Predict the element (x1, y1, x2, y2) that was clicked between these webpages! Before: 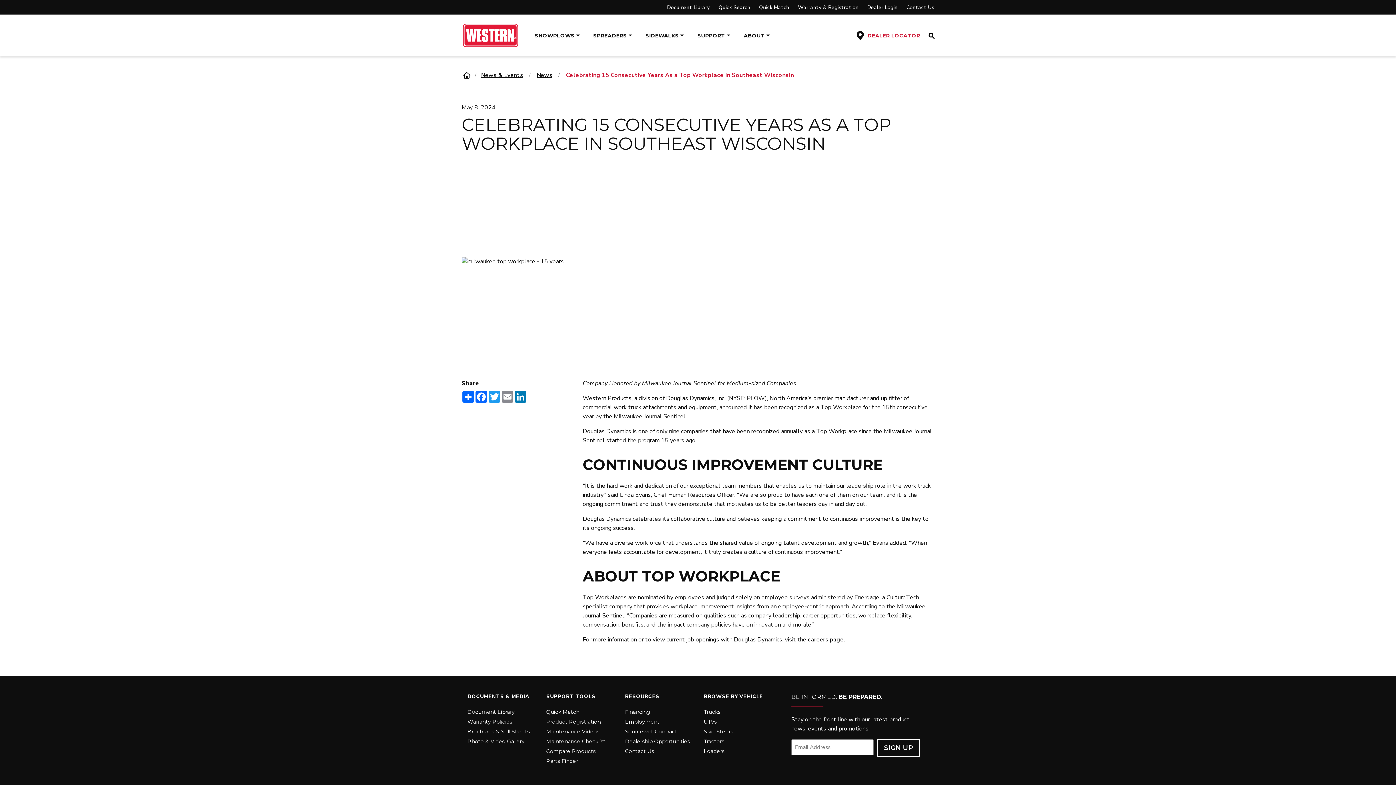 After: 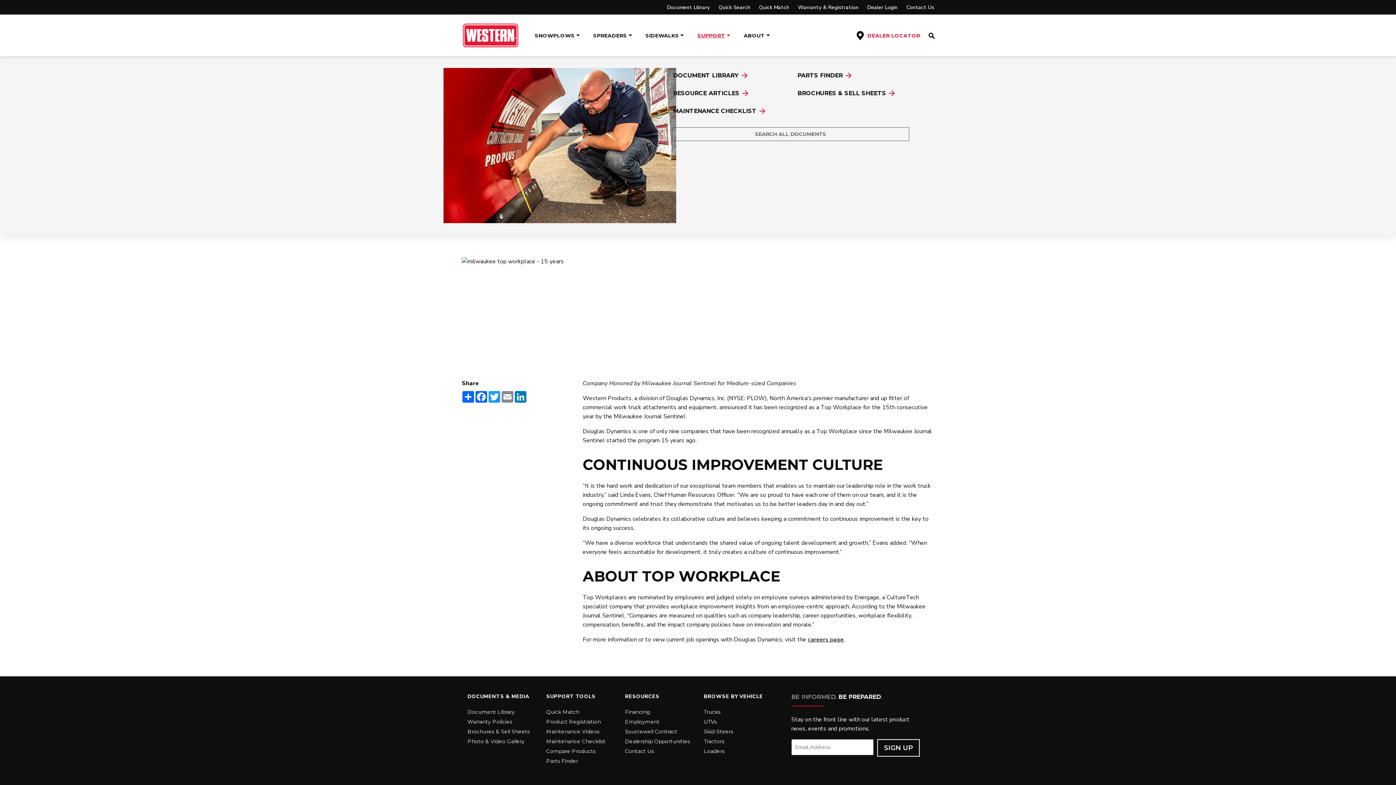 Action: bbox: (693, 28, 734, 42) label: SUPPORT